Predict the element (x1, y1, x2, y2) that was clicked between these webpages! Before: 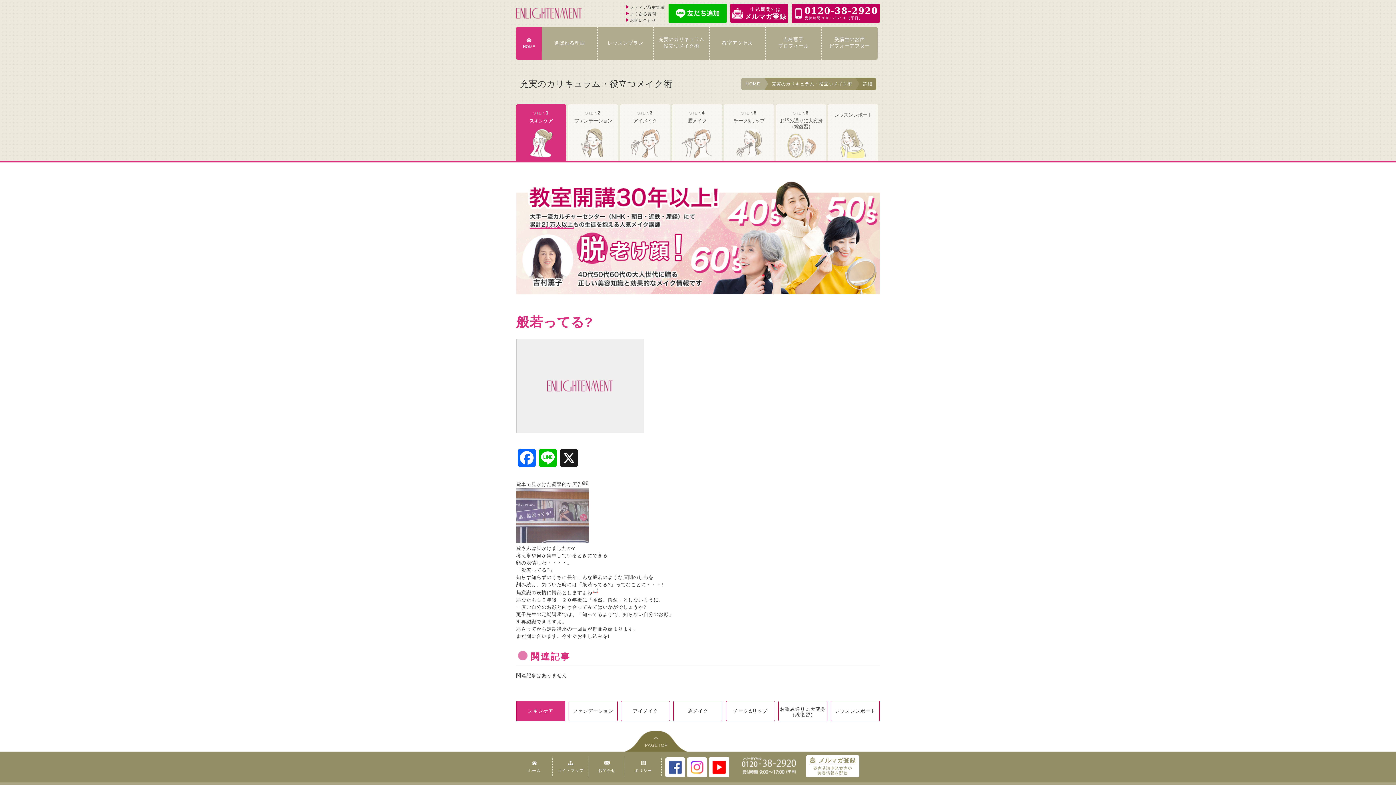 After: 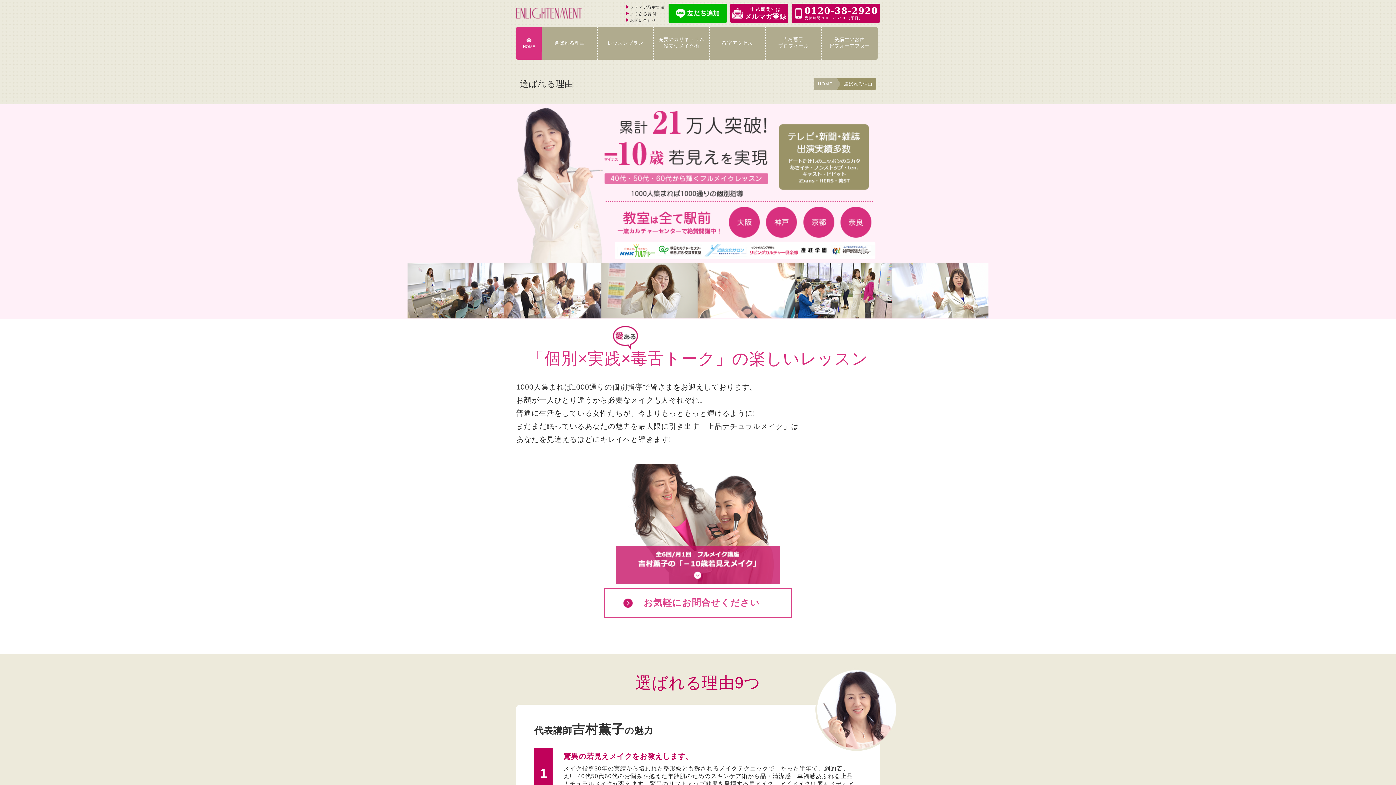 Action: bbox: (541, 26, 597, 59) label: 選ばれる理由